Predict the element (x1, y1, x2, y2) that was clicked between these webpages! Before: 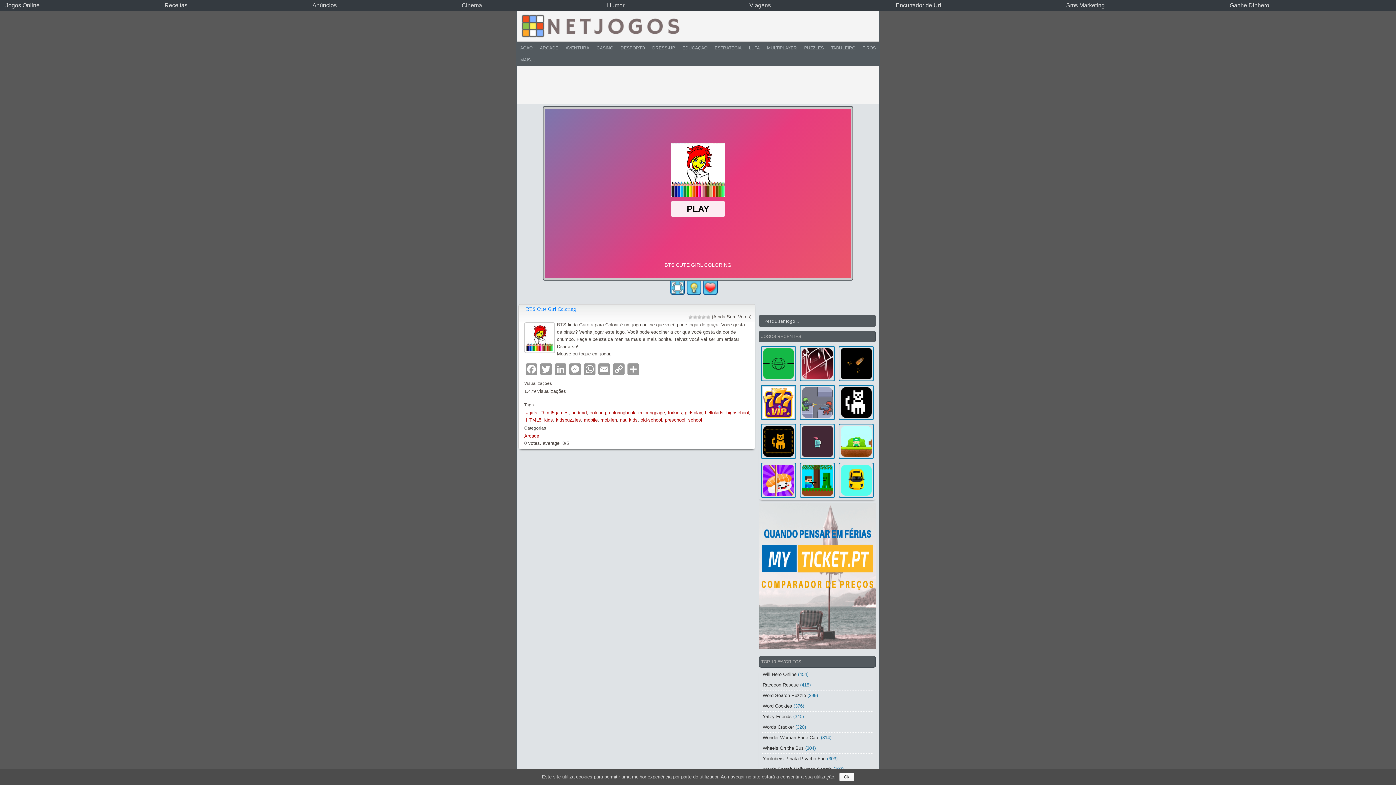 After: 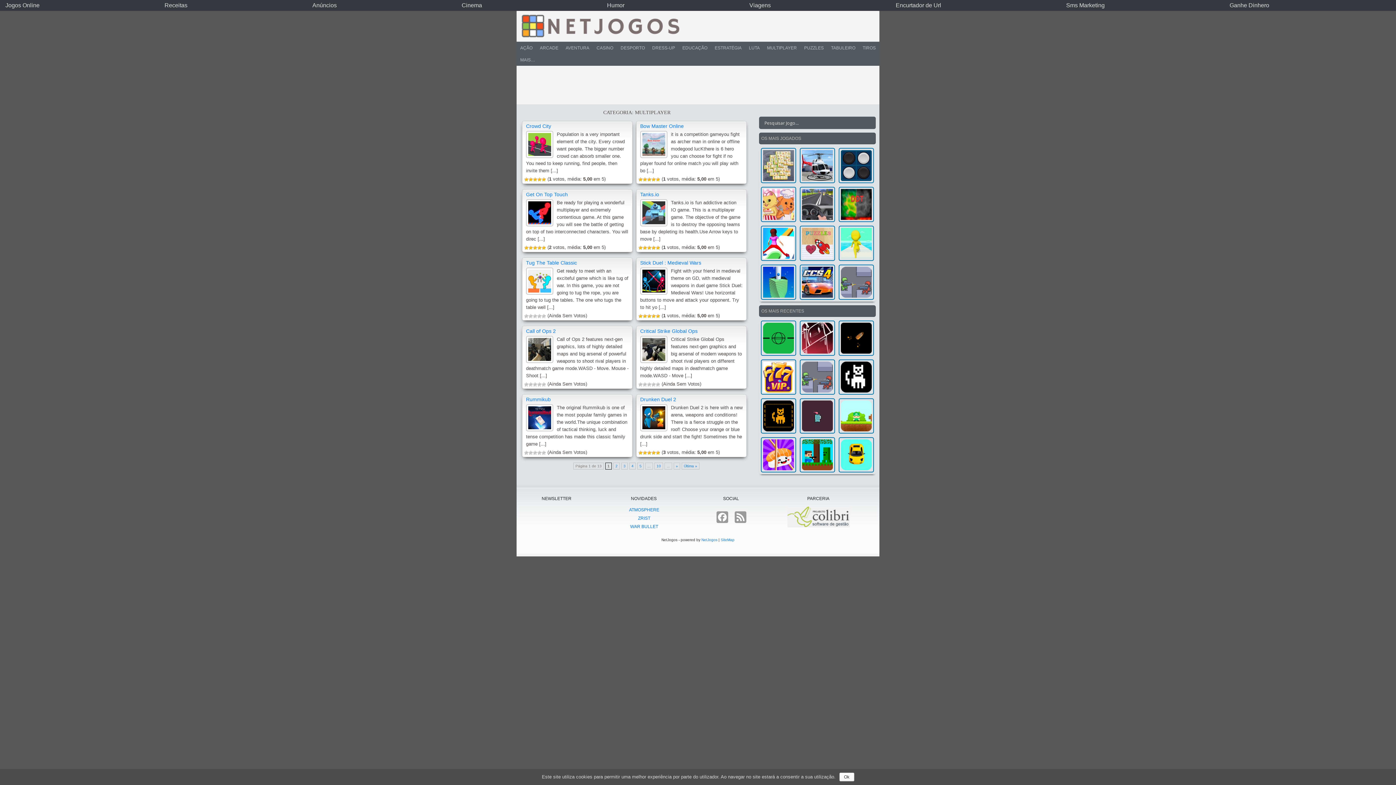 Action: bbox: (763, 41, 800, 53) label: MULTIPLAYER